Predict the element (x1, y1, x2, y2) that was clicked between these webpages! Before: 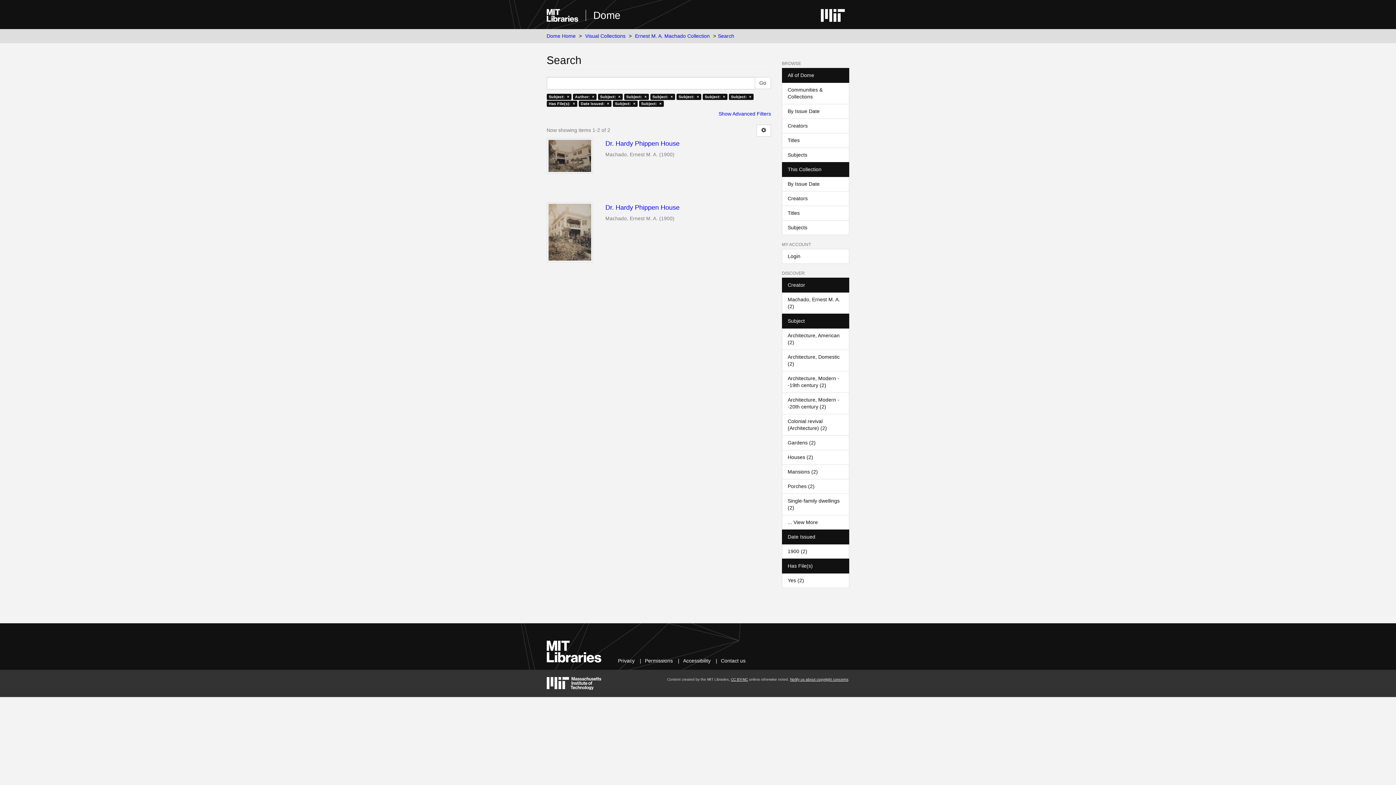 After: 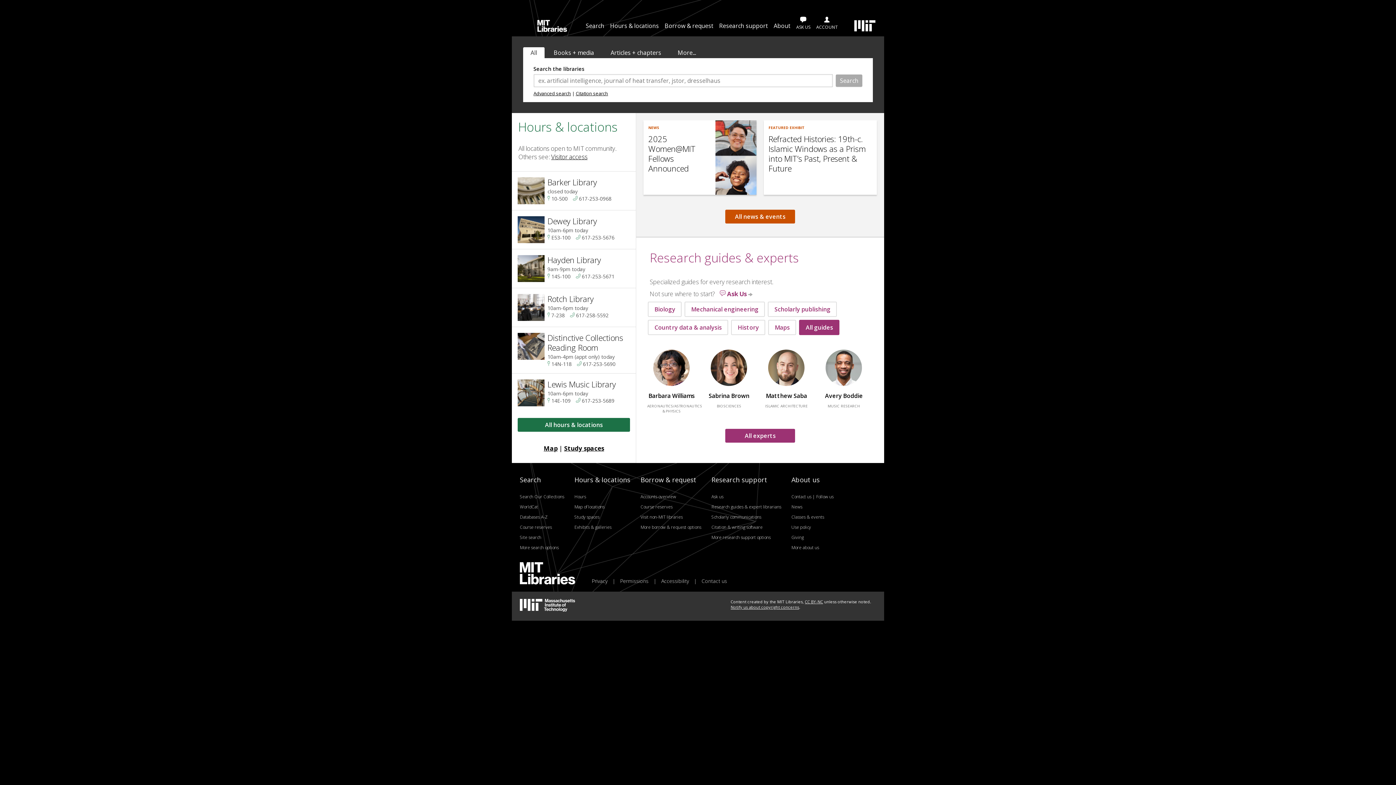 Action: bbox: (546, 658, 601, 664)